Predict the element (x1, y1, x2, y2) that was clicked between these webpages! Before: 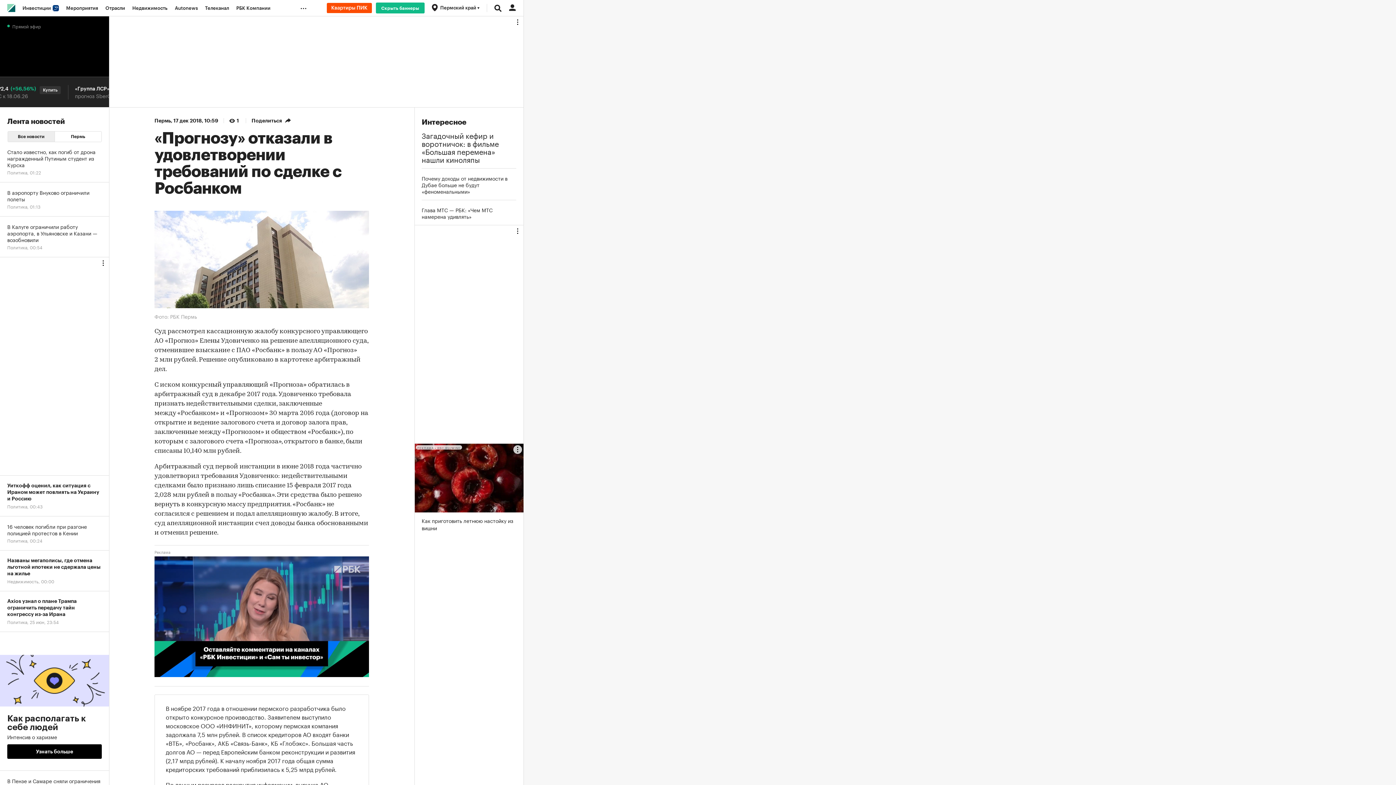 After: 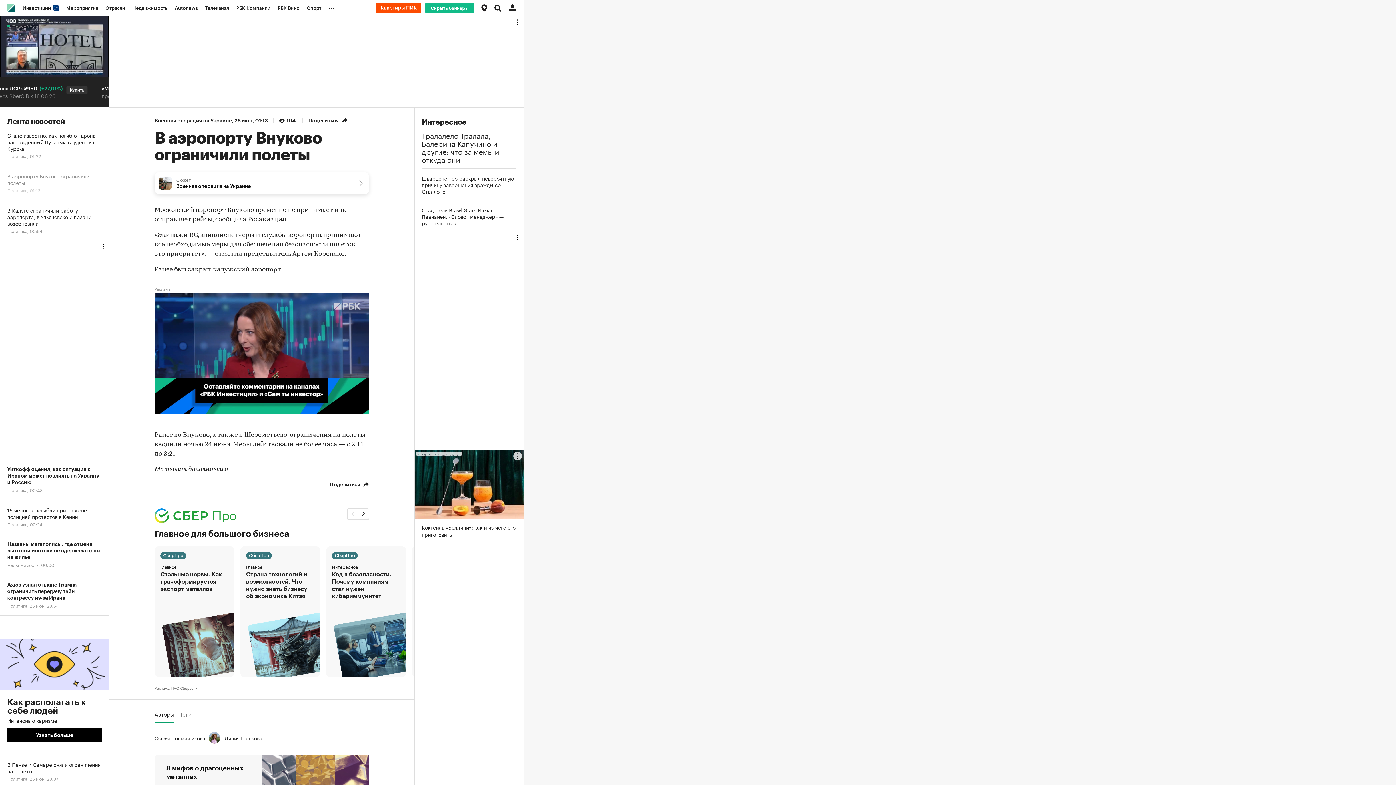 Action: bbox: (0, 182, 109, 216) label: В аэропорту Внуково ограничили полеты
Политика, 01:13